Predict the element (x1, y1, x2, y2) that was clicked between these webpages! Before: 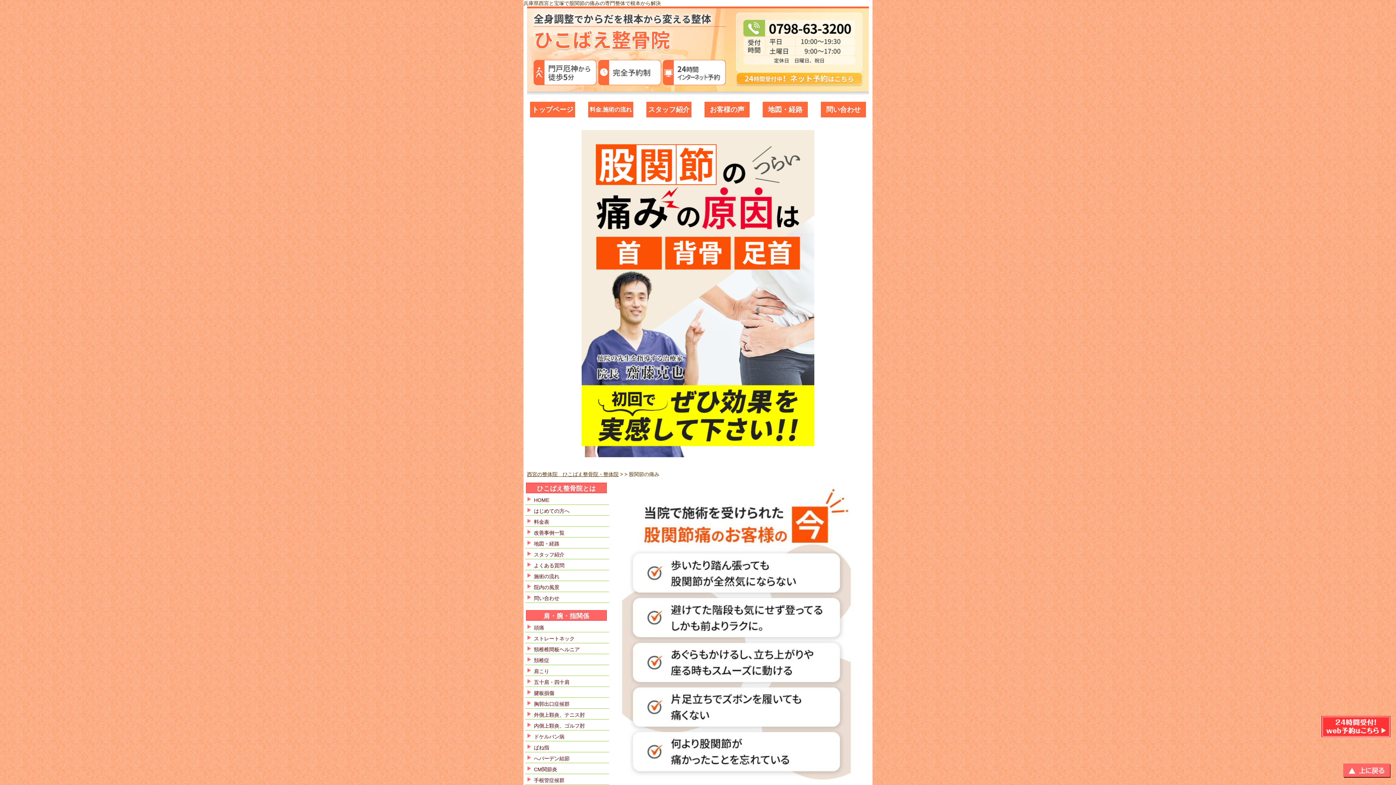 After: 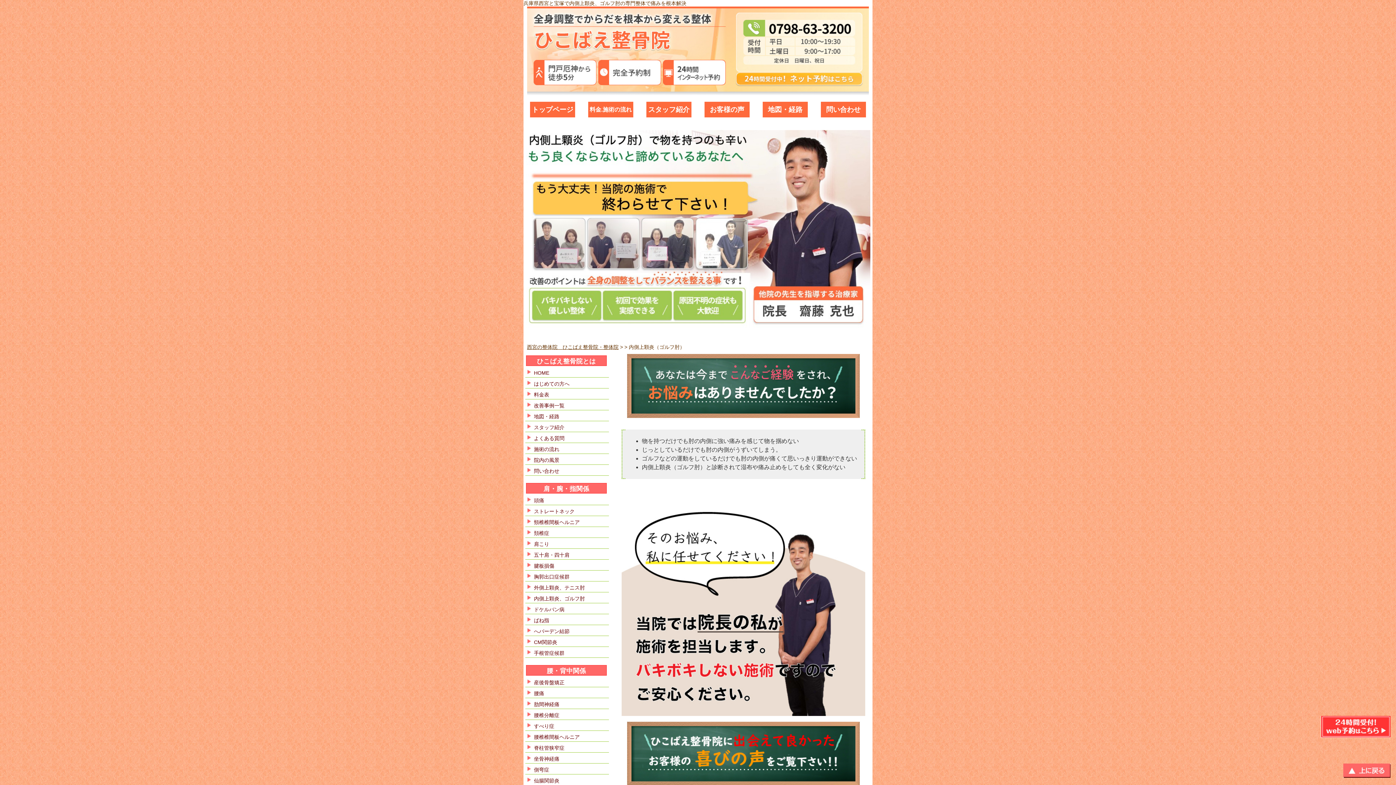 Action: label: 内側上顆炎、ゴルフ肘 bbox: (534, 723, 585, 729)